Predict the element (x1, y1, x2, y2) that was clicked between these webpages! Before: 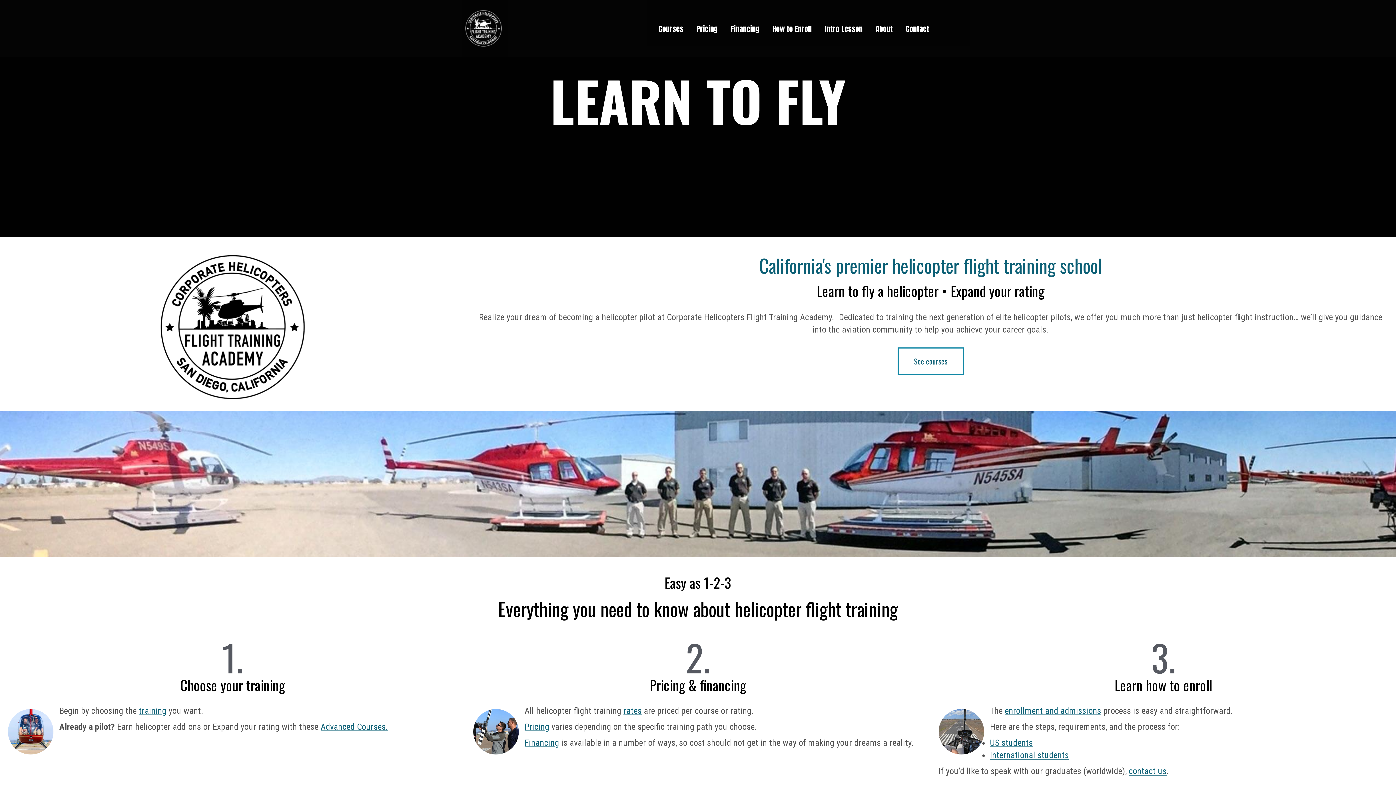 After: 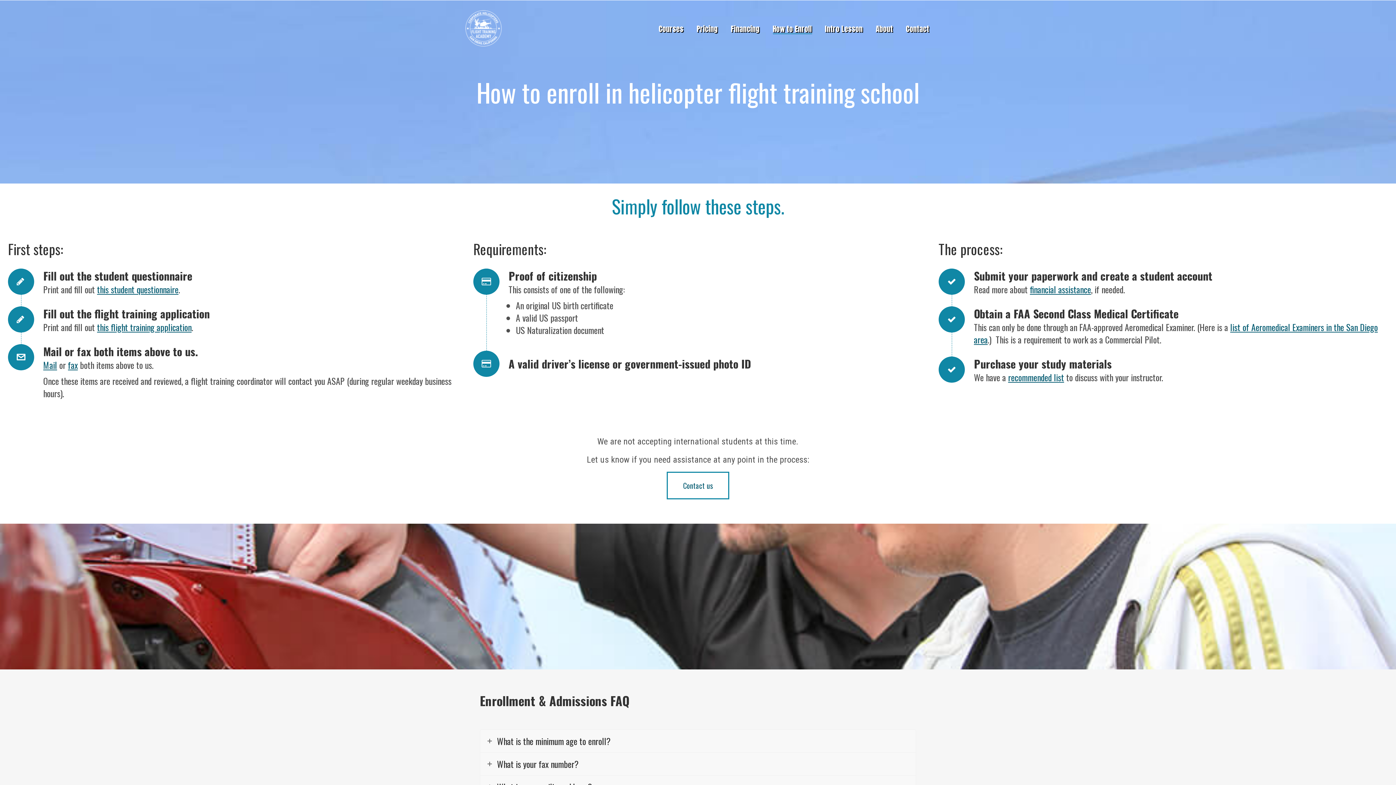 Action: label: How to Enroll bbox: (771, 0, 813, 56)